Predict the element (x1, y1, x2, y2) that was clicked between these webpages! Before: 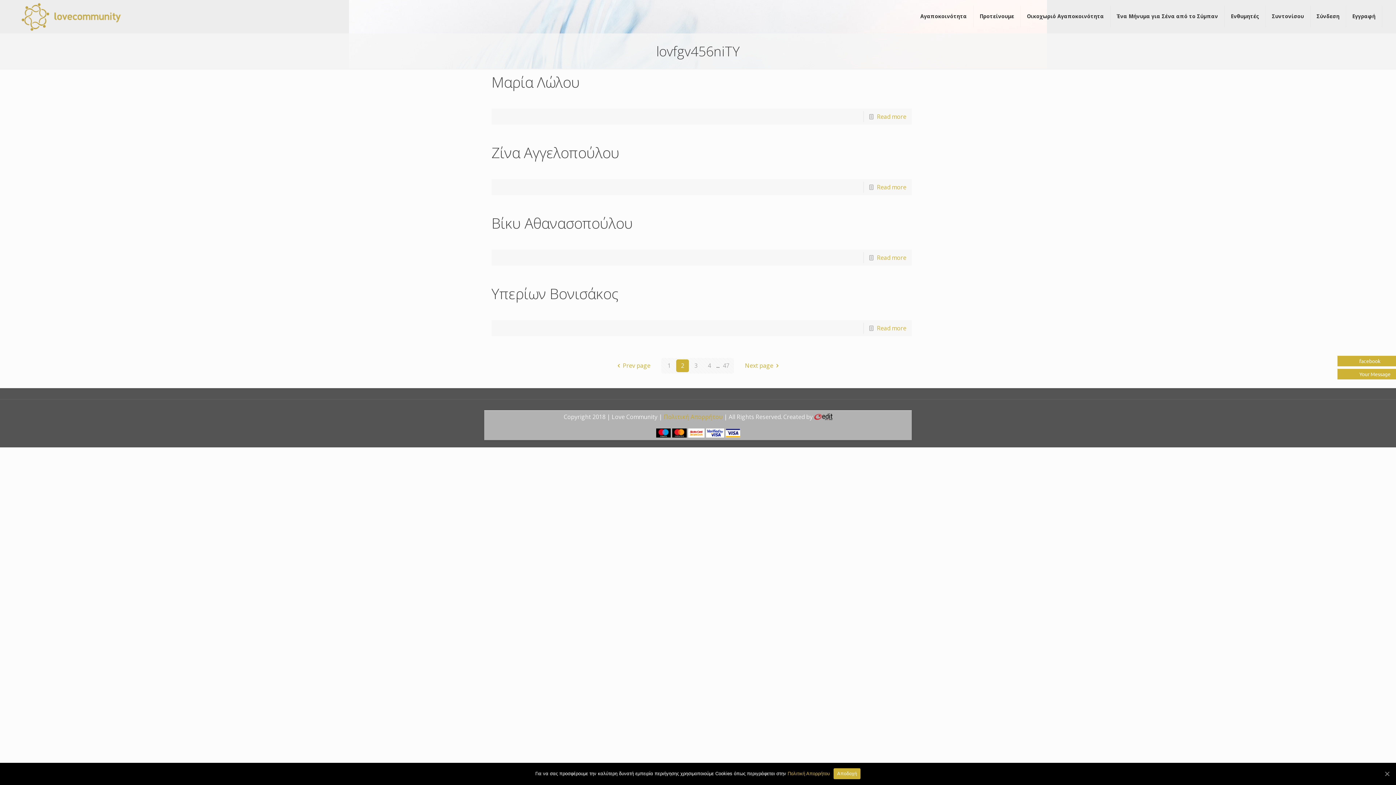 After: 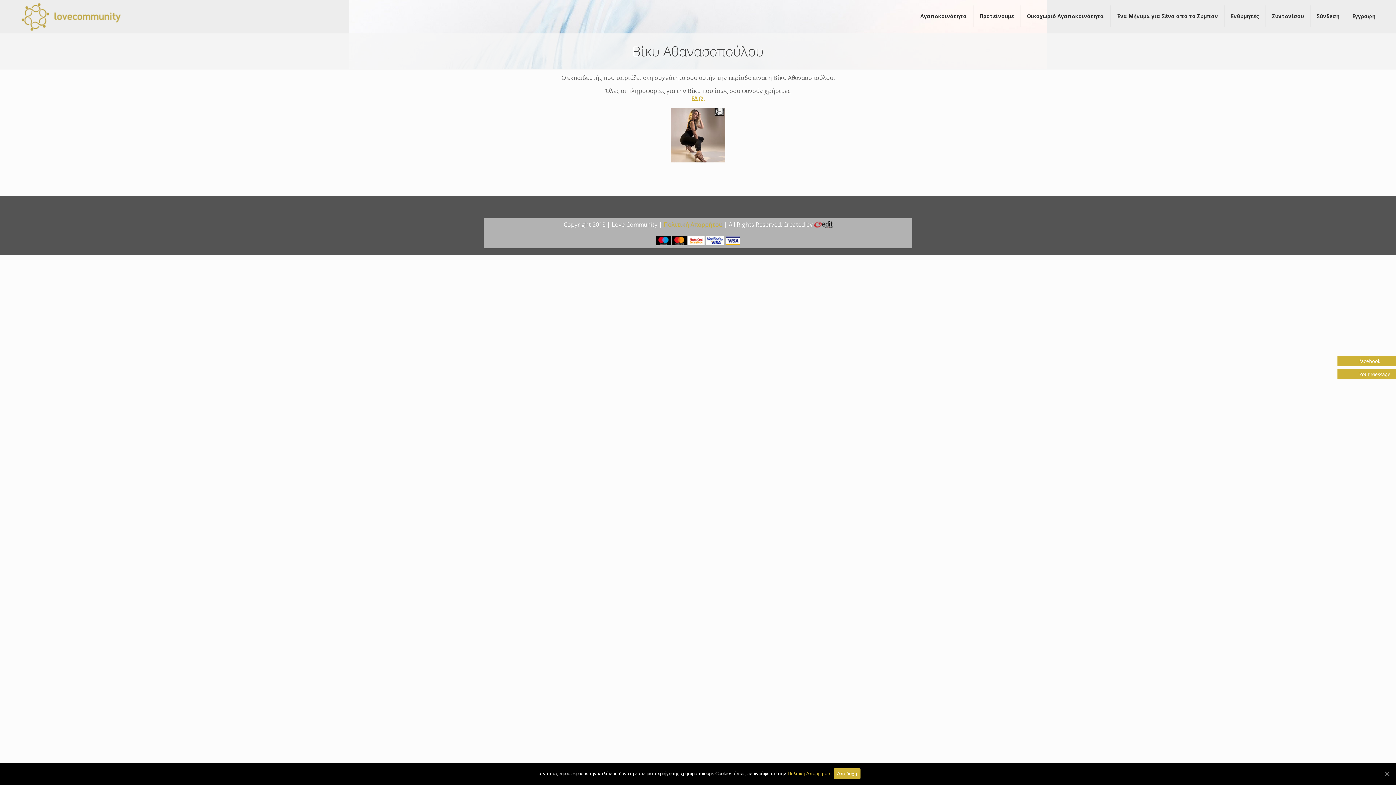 Action: bbox: (877, 253, 906, 261) label: Read more